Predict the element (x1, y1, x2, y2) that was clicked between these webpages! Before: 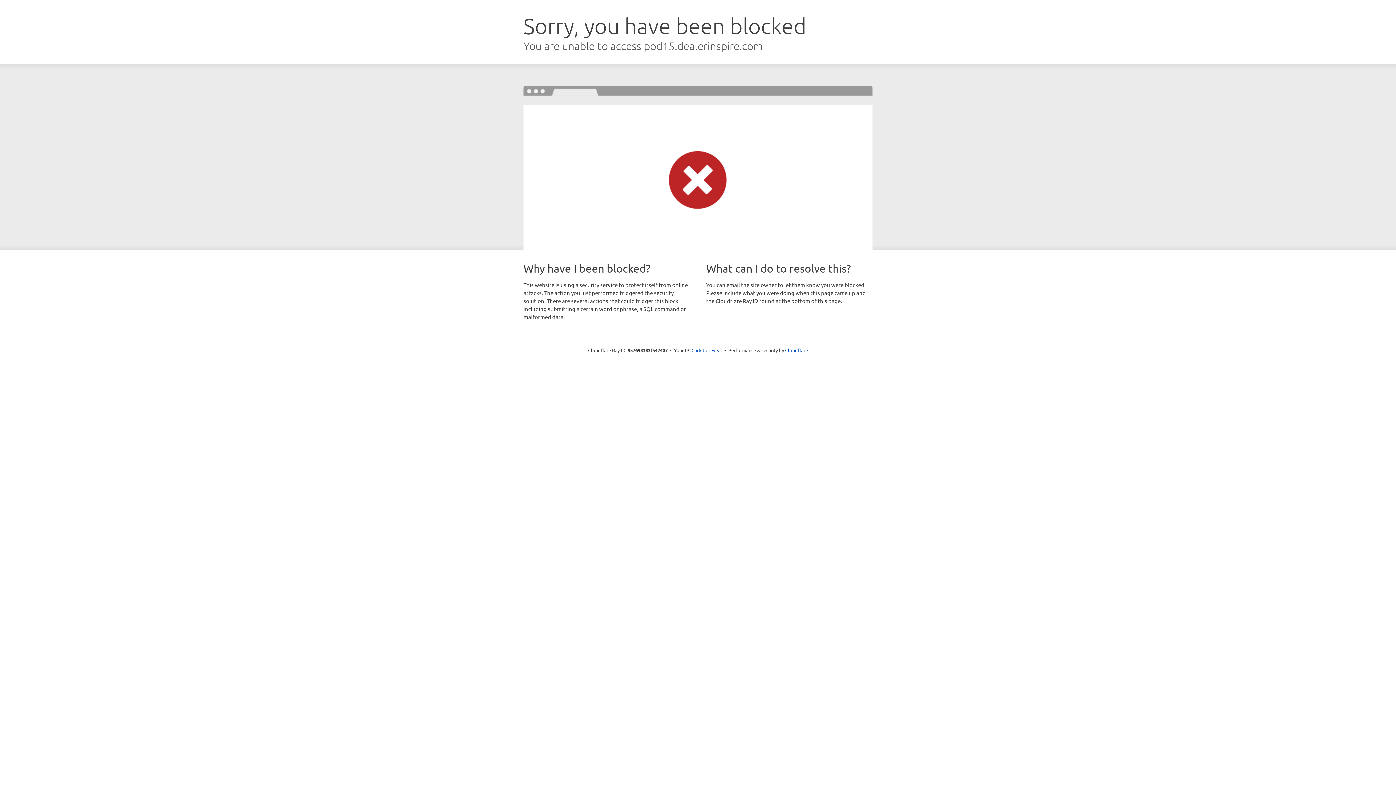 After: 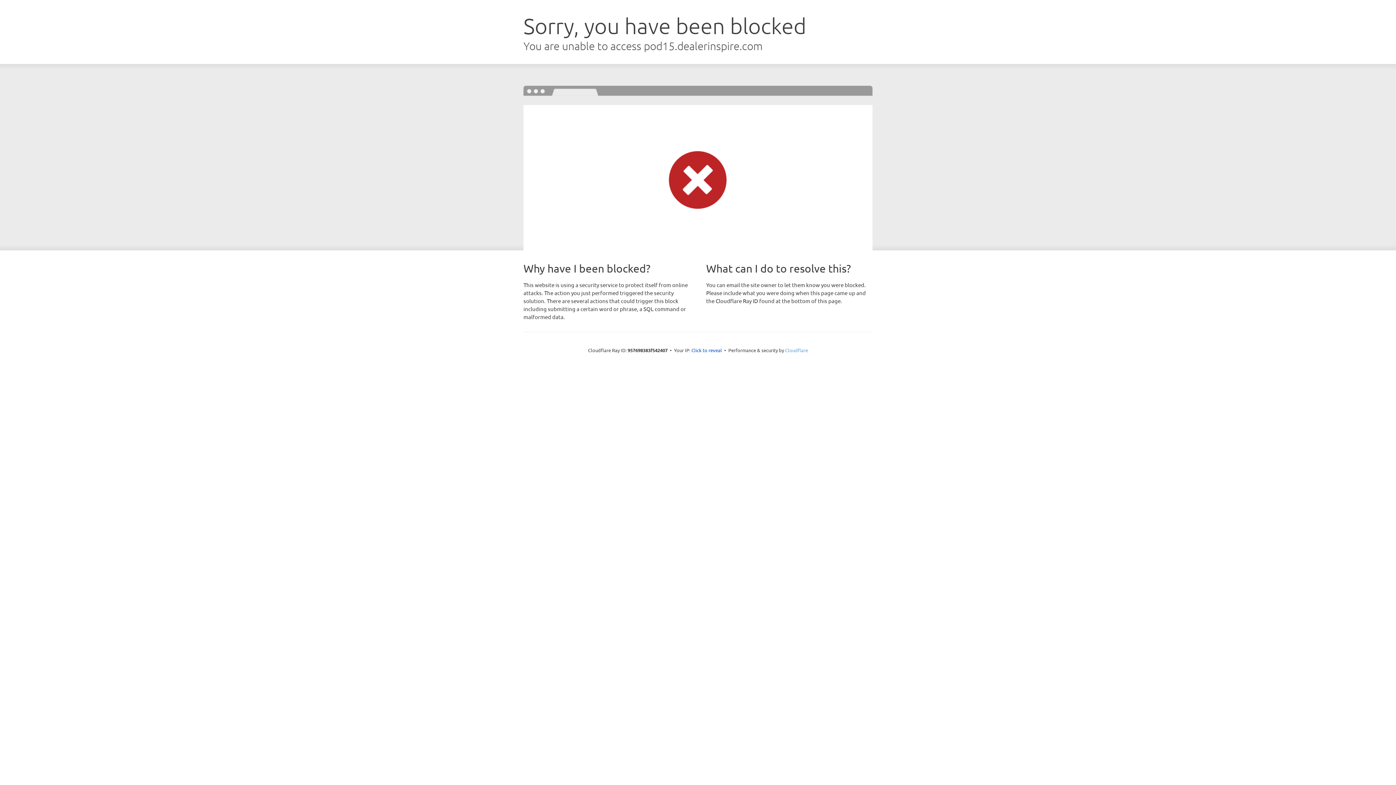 Action: label: Cloudflare bbox: (785, 347, 808, 353)